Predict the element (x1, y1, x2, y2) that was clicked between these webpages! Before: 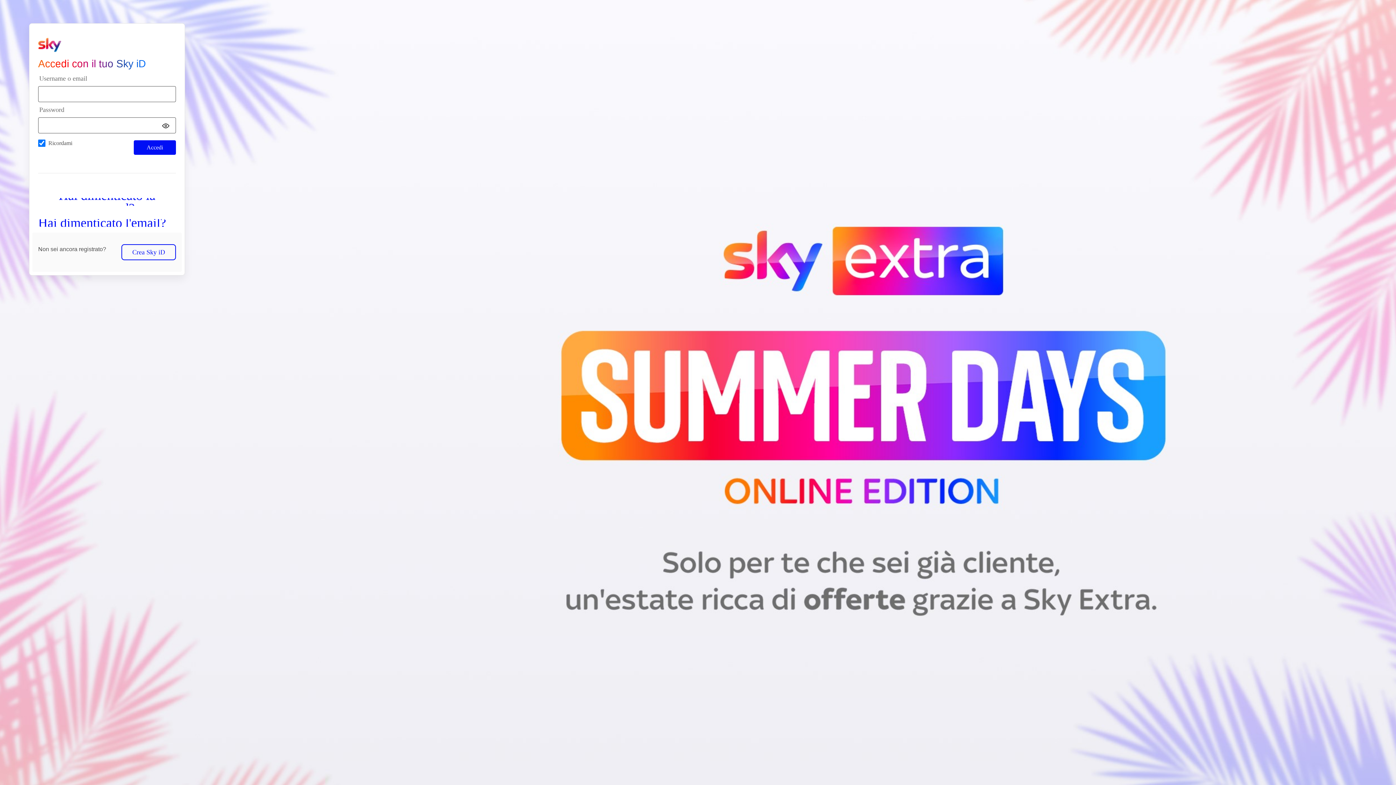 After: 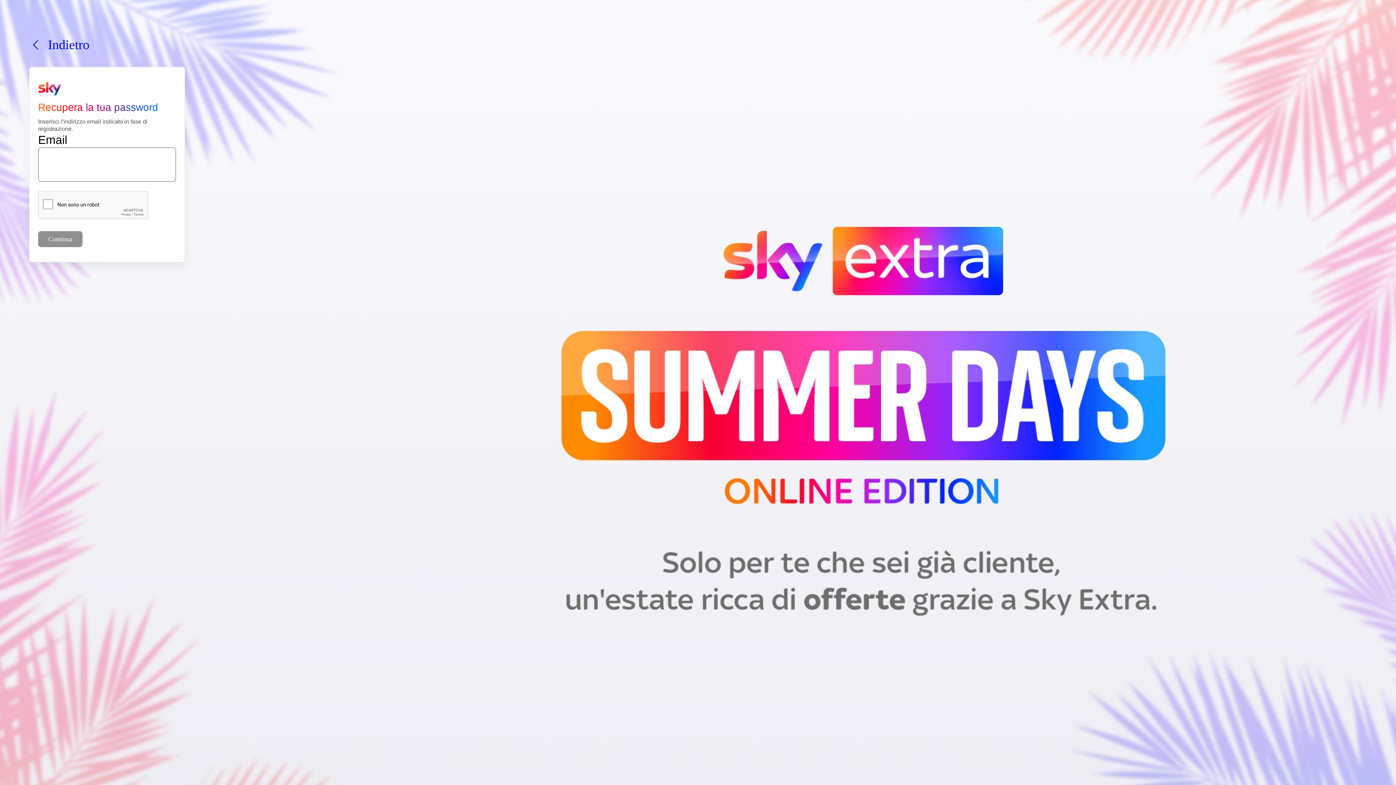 Action: label: Hai dimenticato la password? bbox: (38, 198, 176, 205)